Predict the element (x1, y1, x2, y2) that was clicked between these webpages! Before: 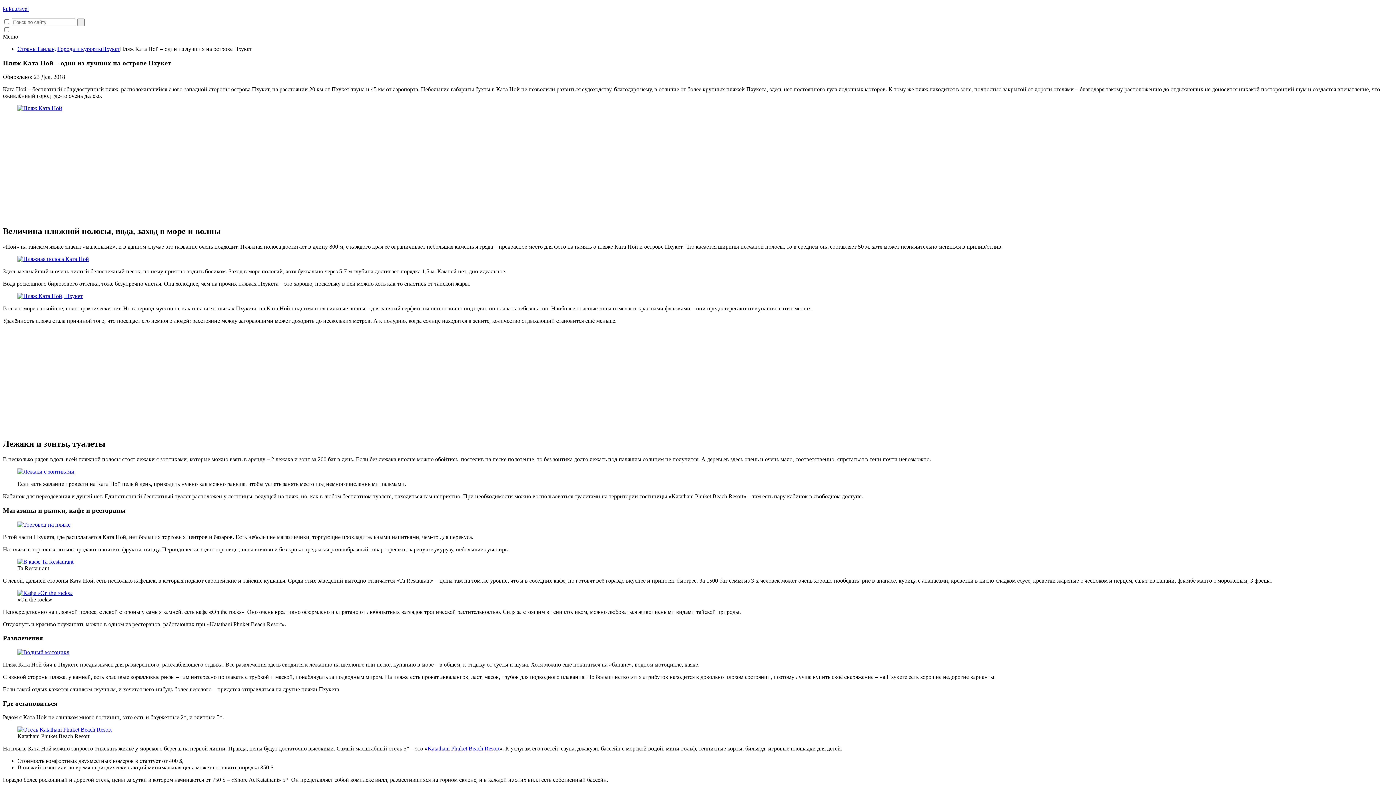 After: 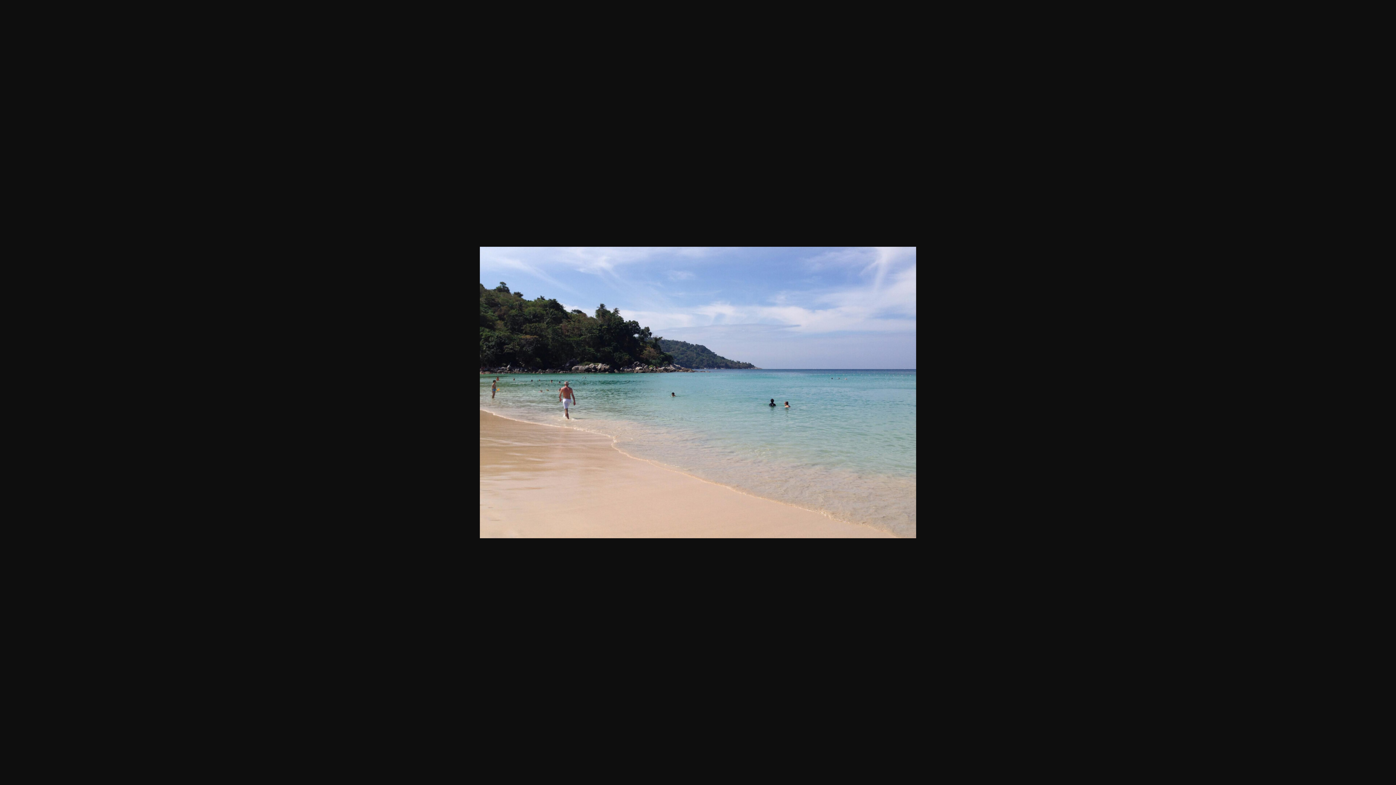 Action: bbox: (17, 293, 82, 299)